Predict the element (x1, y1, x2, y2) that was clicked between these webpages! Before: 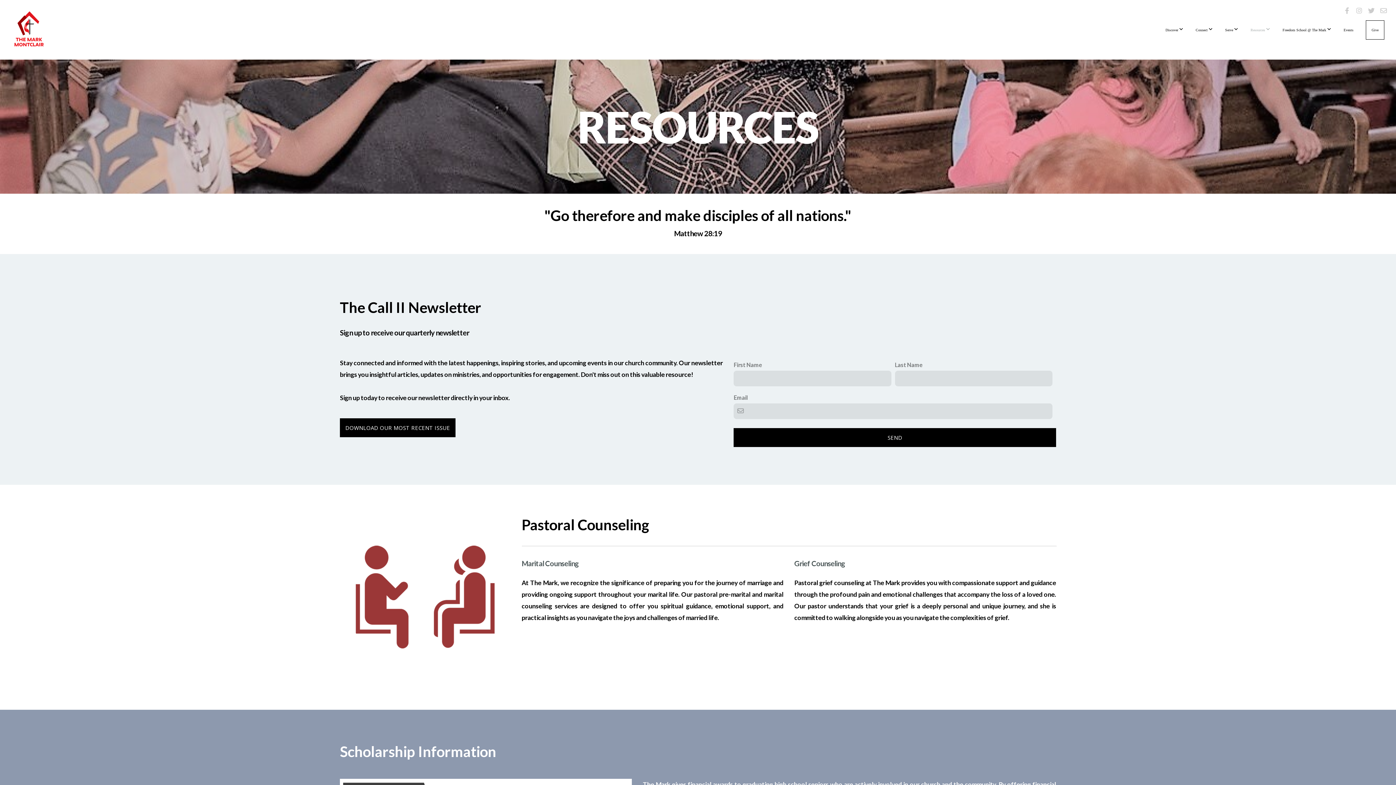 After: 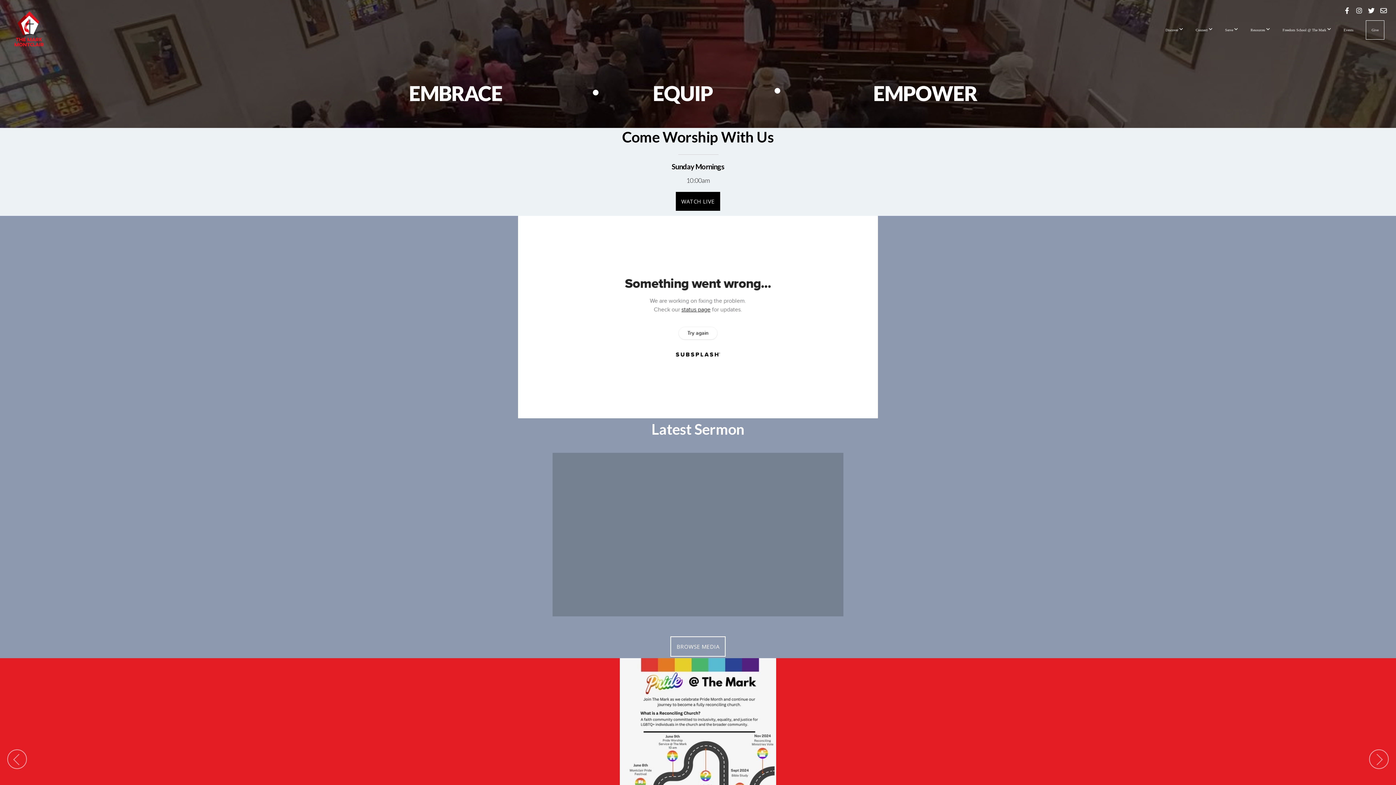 Action: bbox: (7, 37, 50, 53)